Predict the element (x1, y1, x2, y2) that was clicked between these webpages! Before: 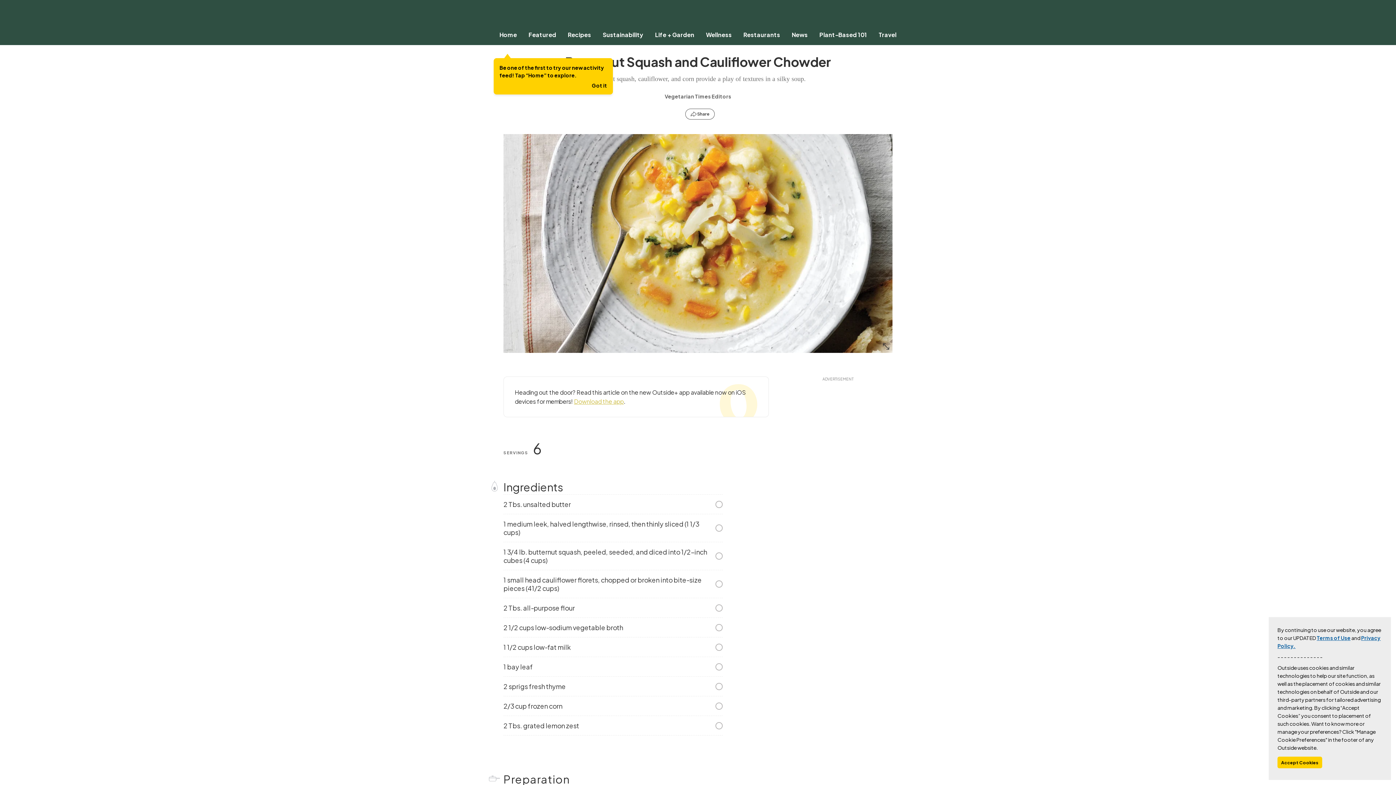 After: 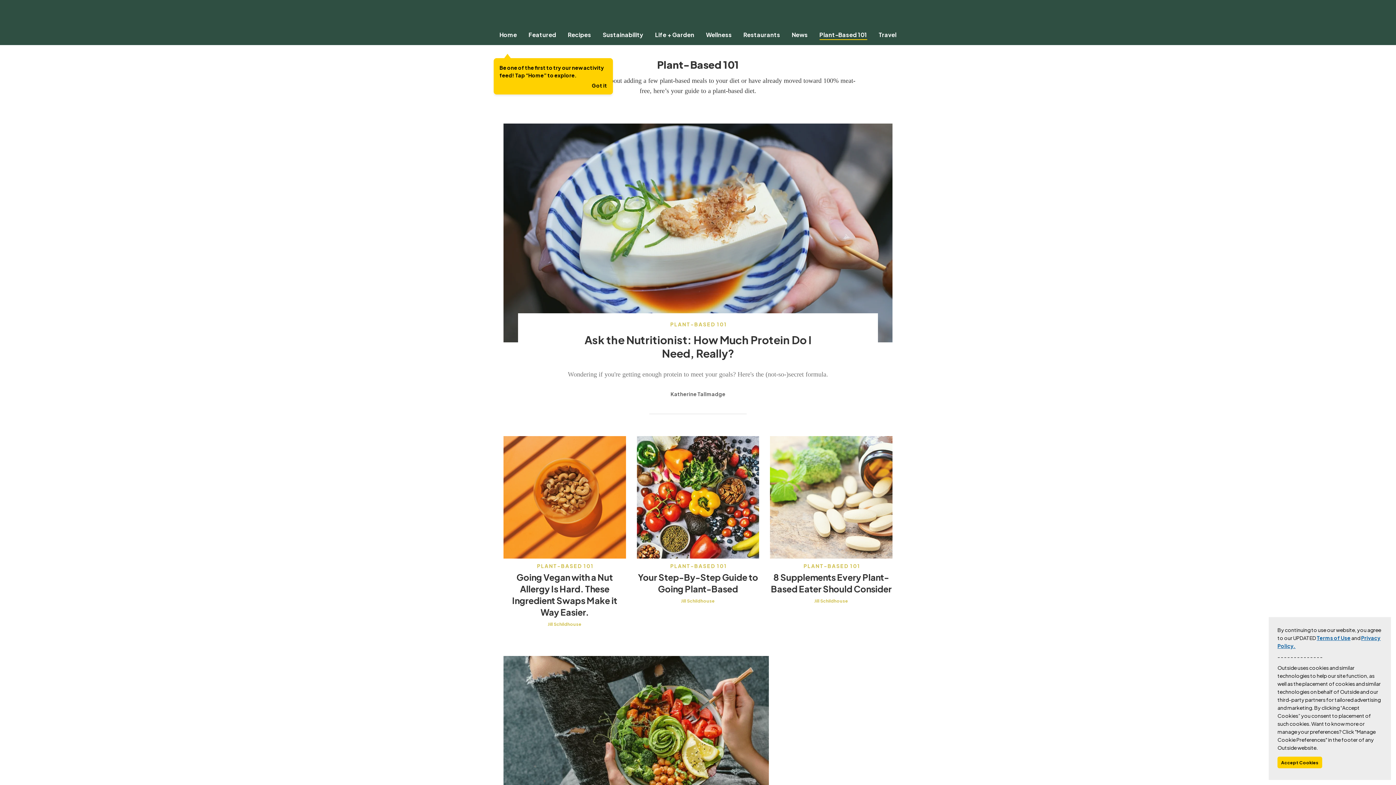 Action: label: Plant-Based 101 bbox: (813, 30, 873, 38)